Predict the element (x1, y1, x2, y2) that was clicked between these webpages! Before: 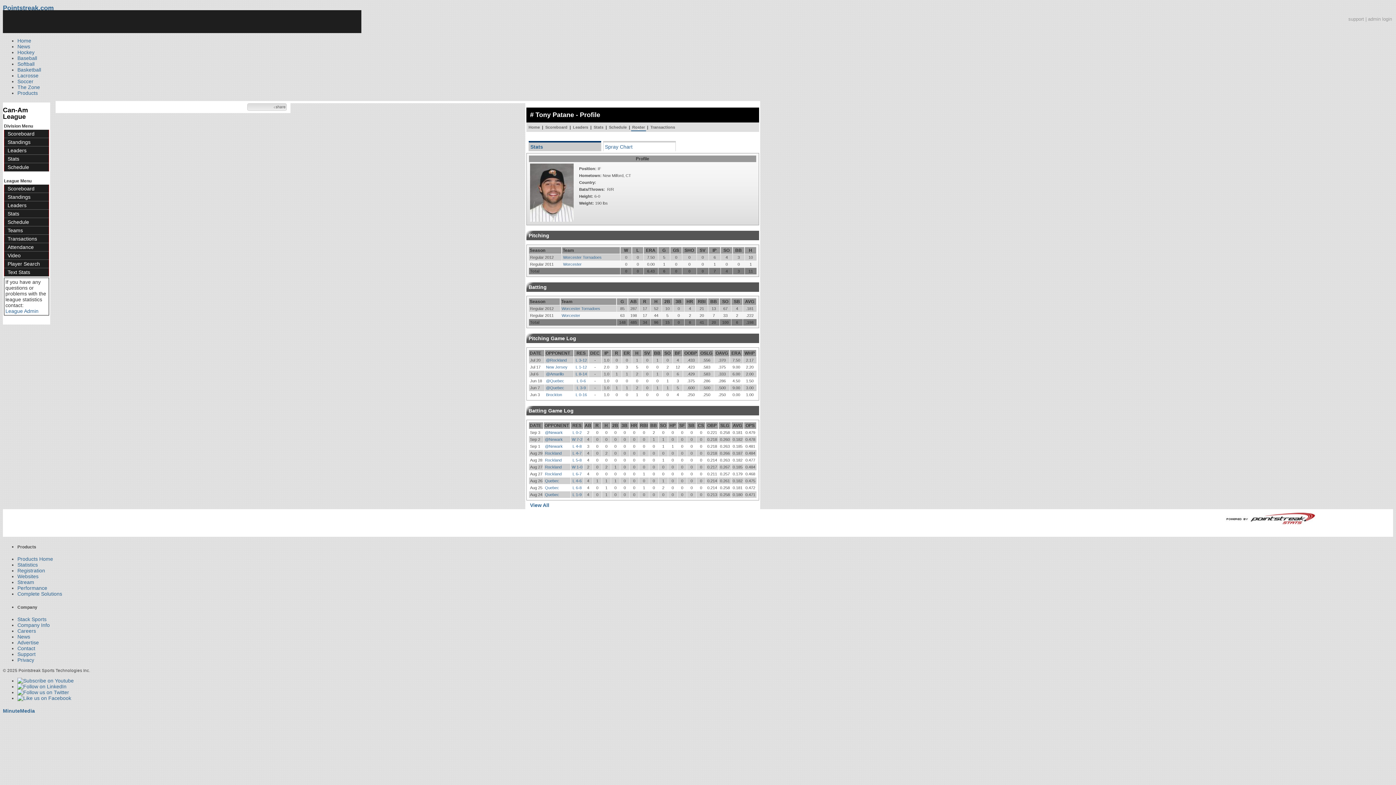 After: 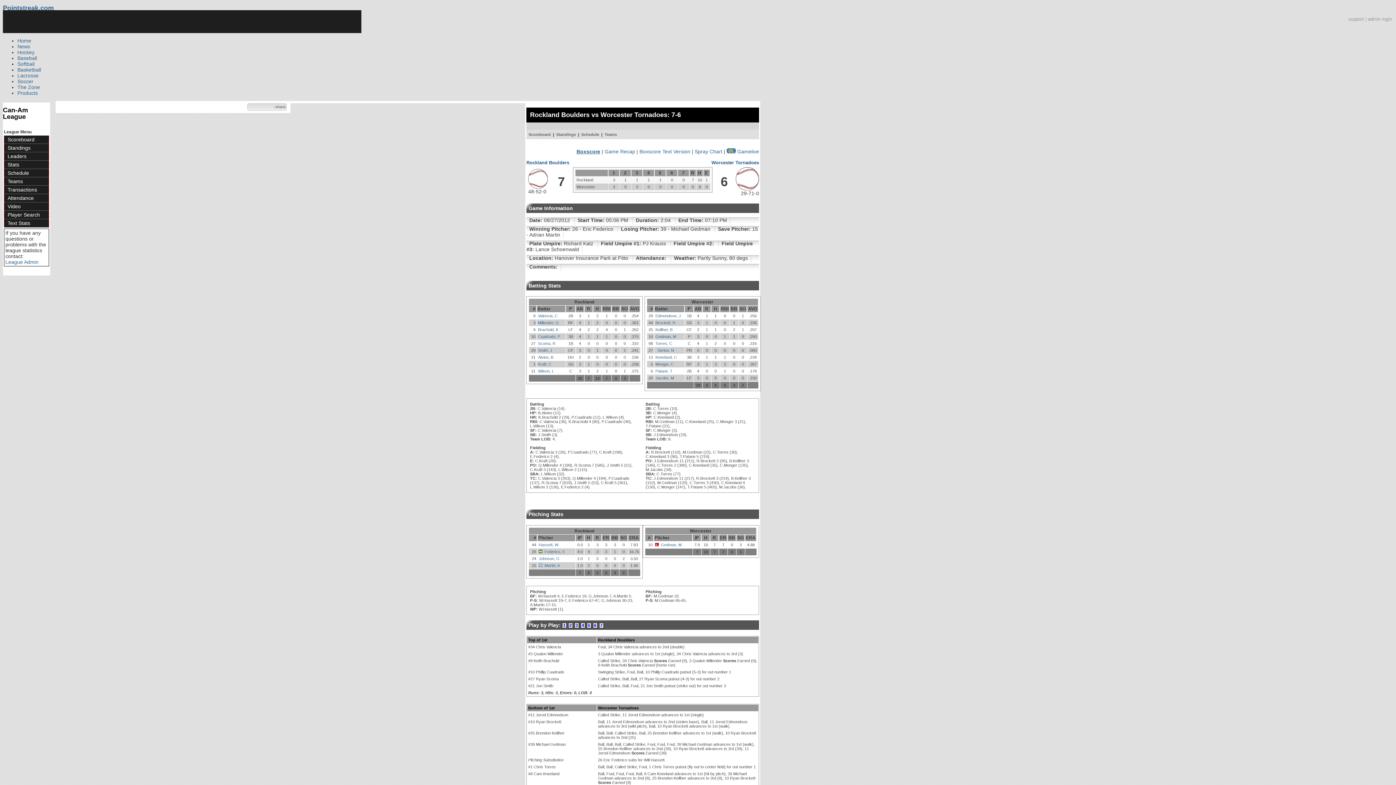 Action: label: L 6-7 bbox: (572, 471, 581, 476)